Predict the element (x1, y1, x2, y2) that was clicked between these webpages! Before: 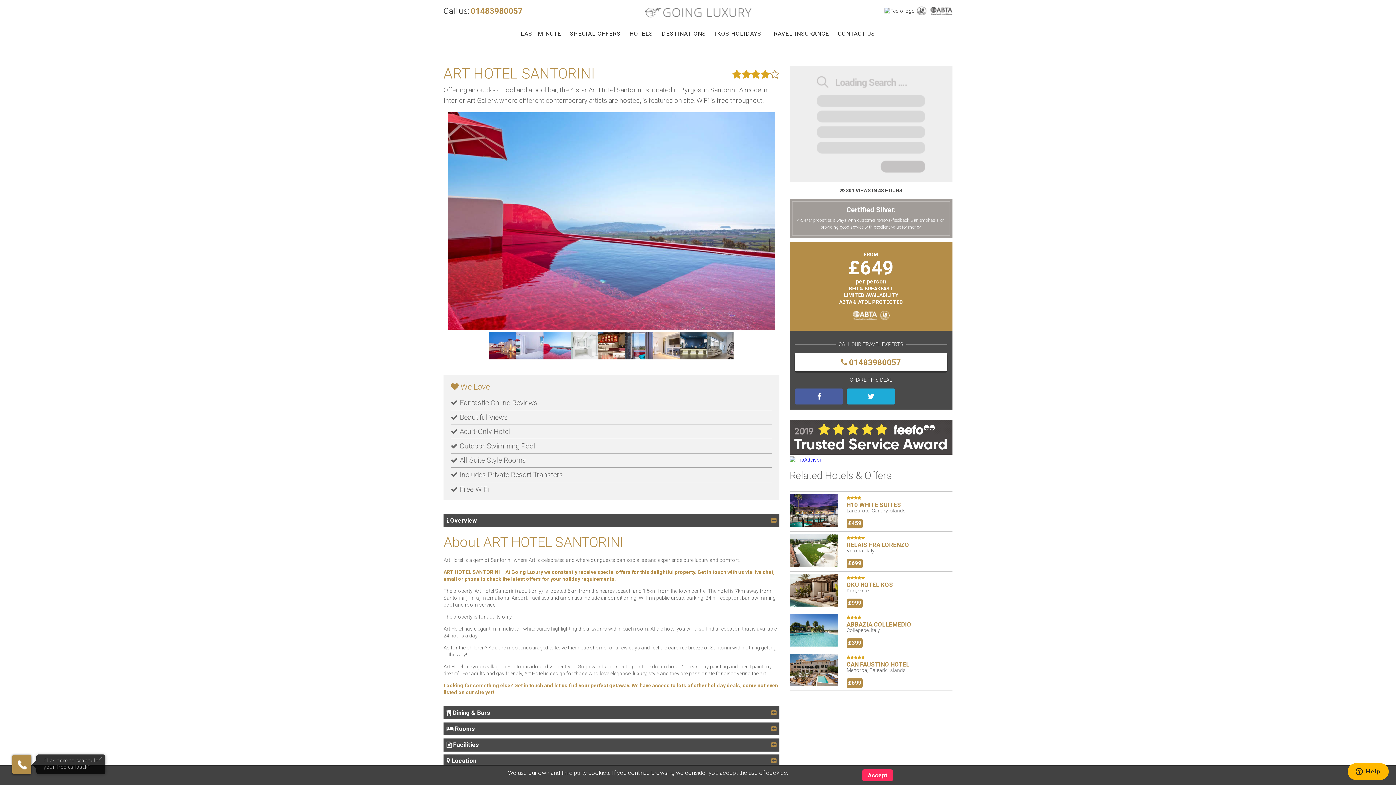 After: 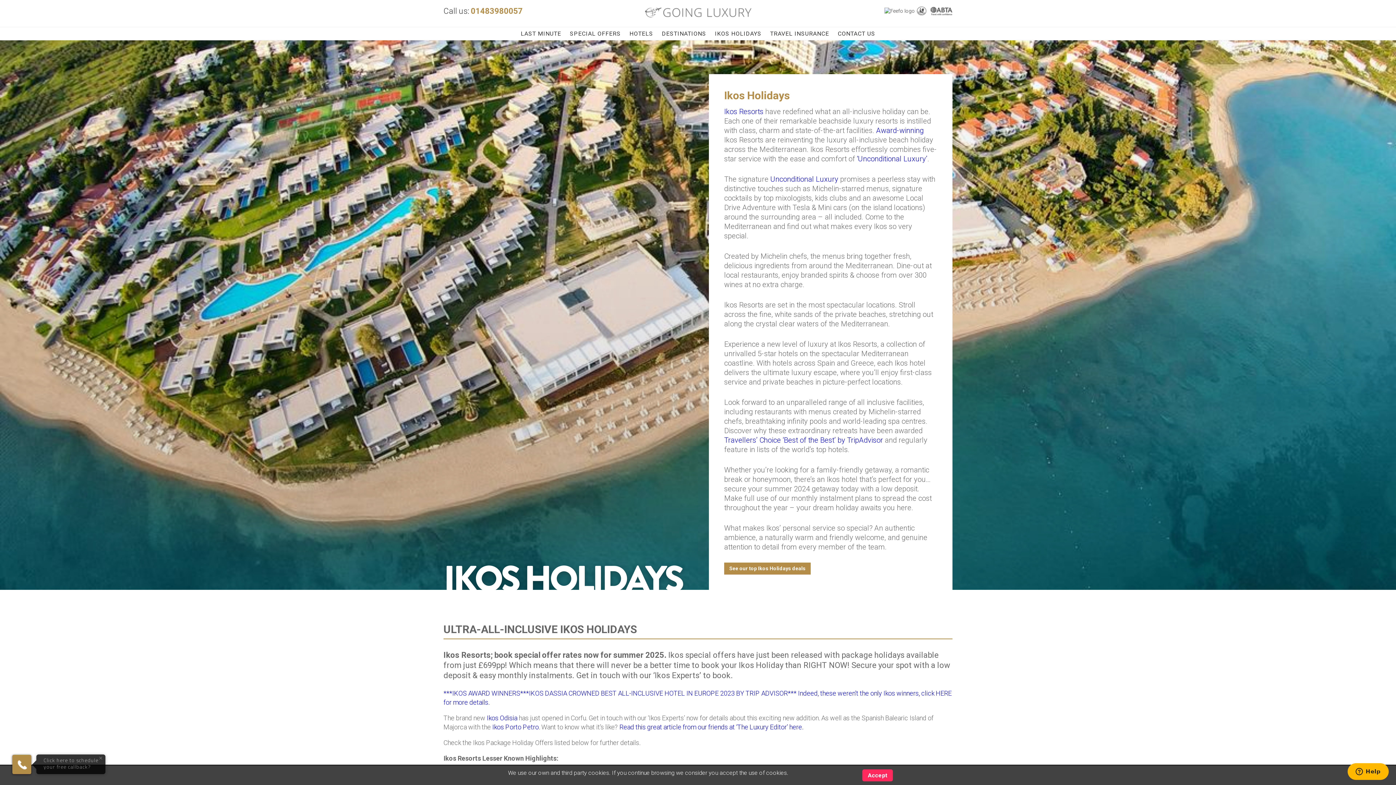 Action: label: IKOS HOLIDAYS bbox: (715, 30, 761, 37)